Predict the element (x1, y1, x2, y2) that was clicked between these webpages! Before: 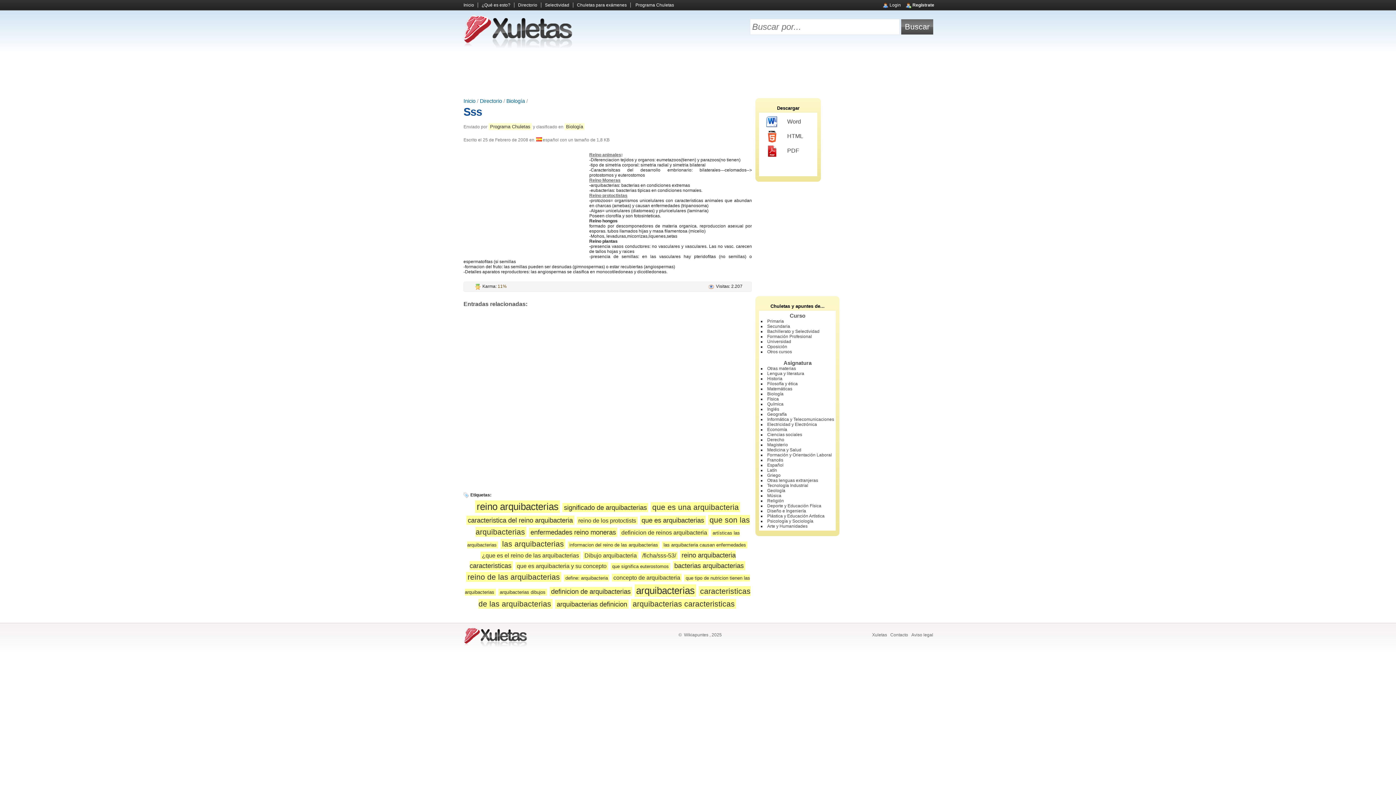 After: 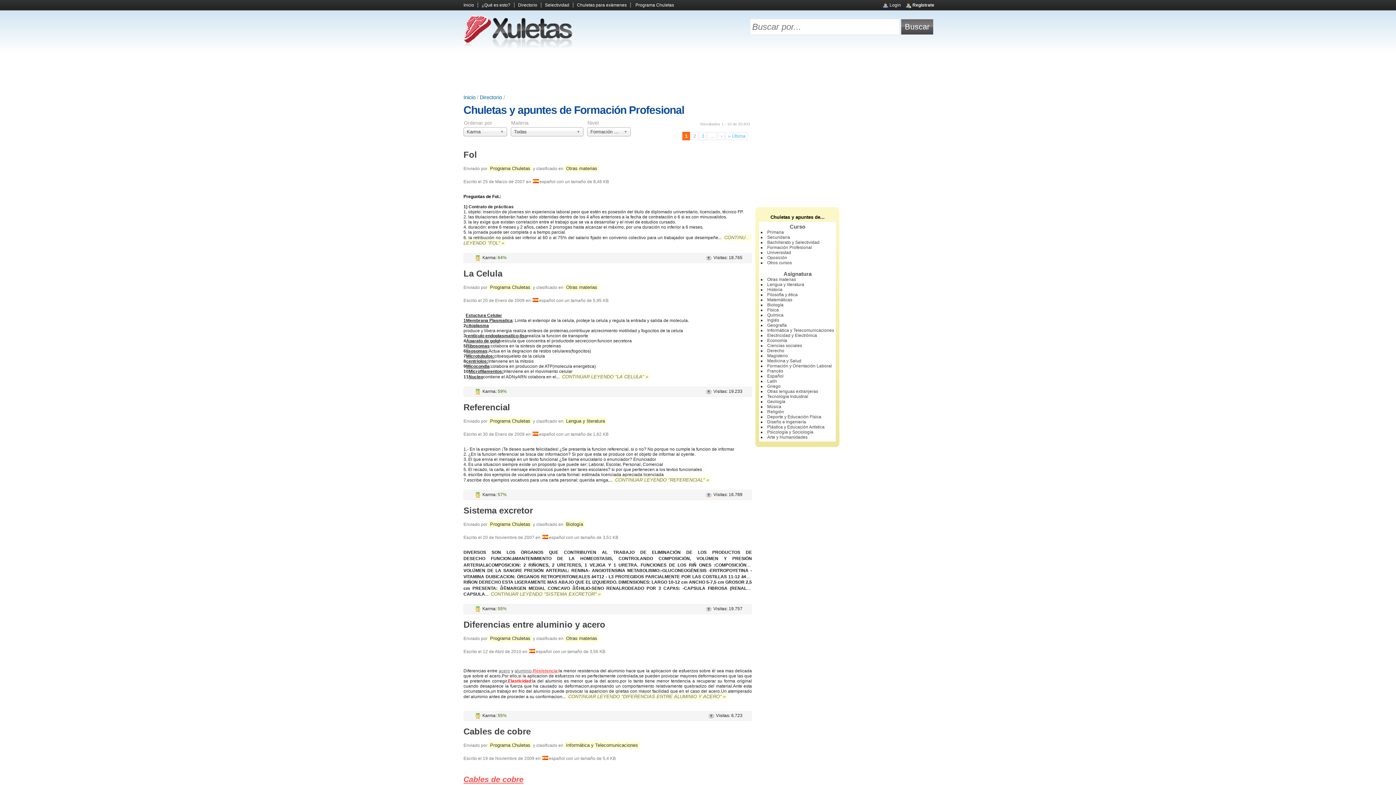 Action: label: Formación Profesional bbox: (767, 334, 812, 339)